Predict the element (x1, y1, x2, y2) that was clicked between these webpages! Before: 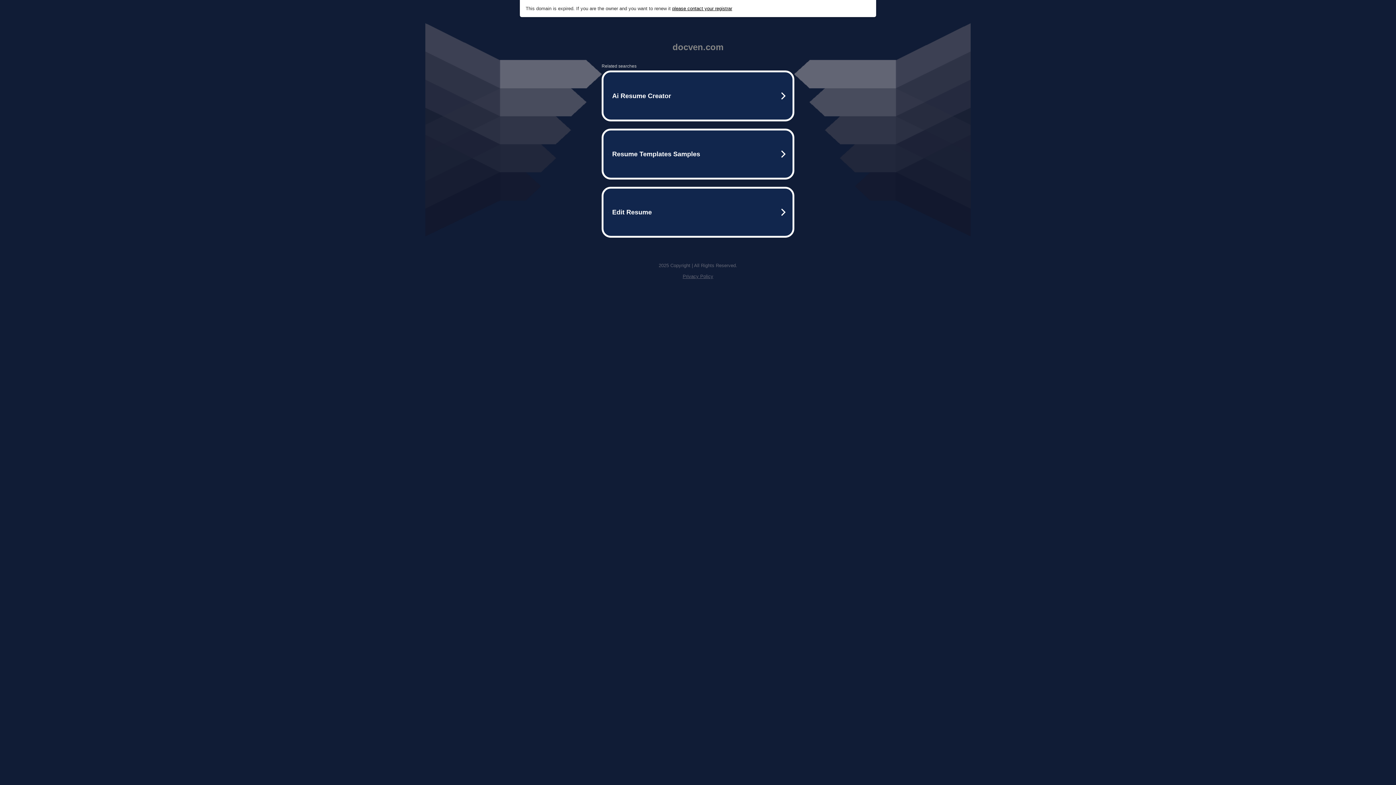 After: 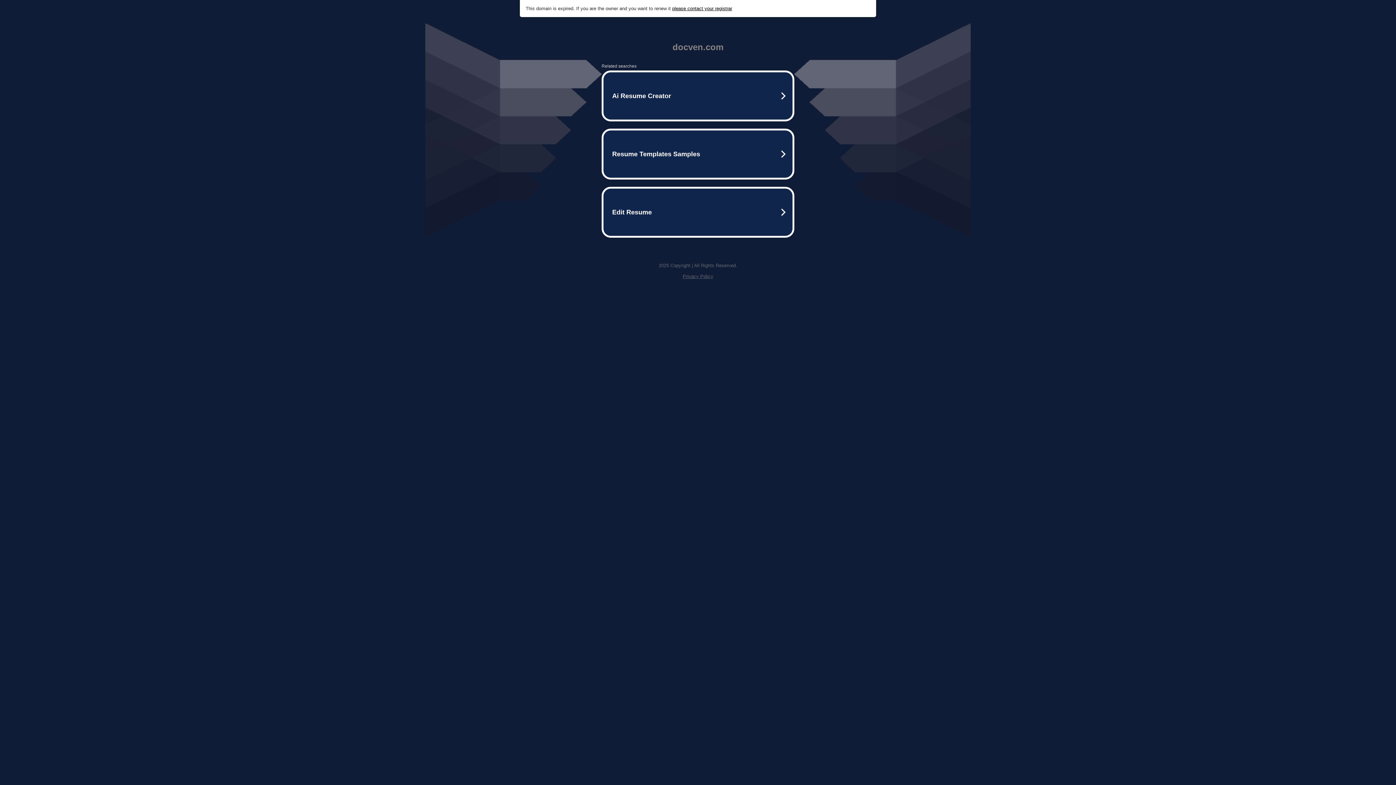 Action: label: Privacy Policy bbox: (682, 273, 713, 279)